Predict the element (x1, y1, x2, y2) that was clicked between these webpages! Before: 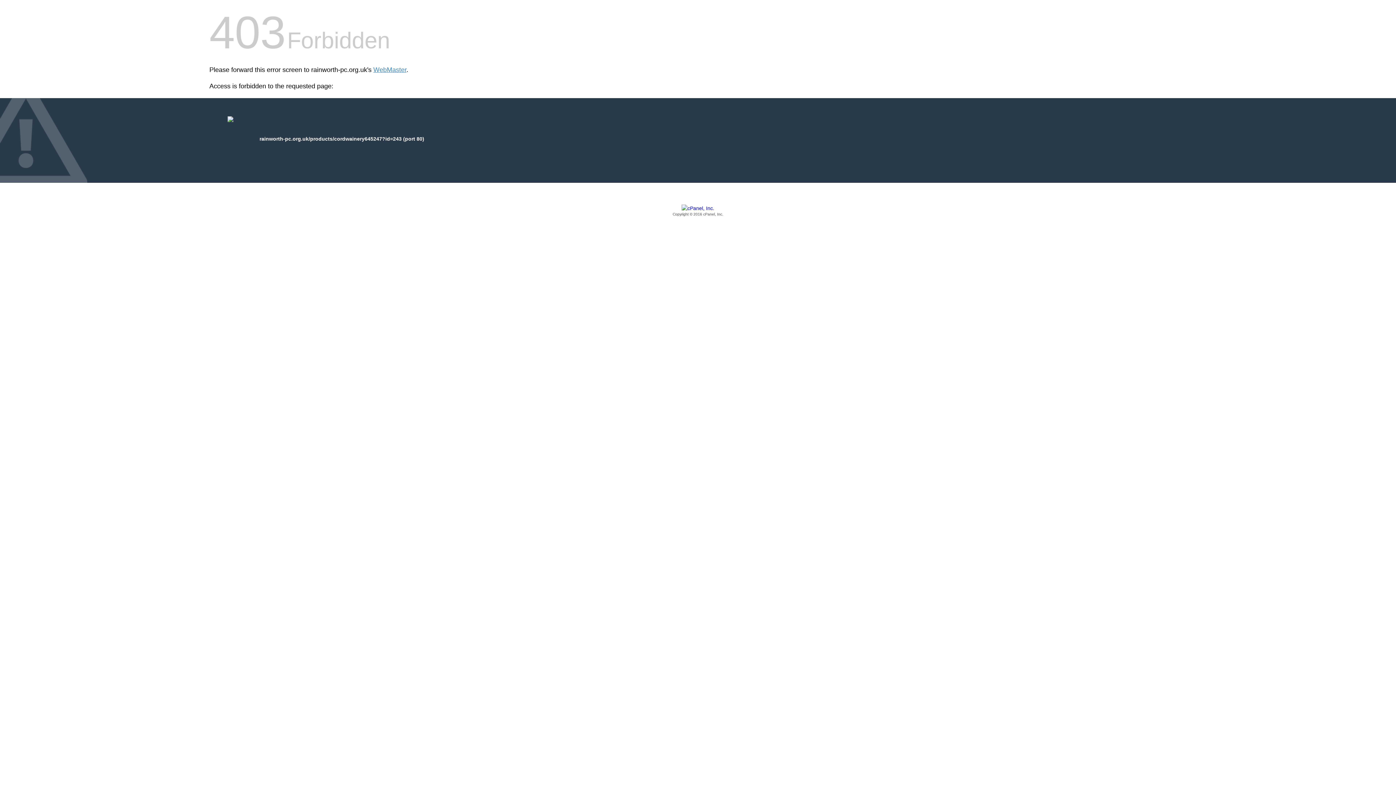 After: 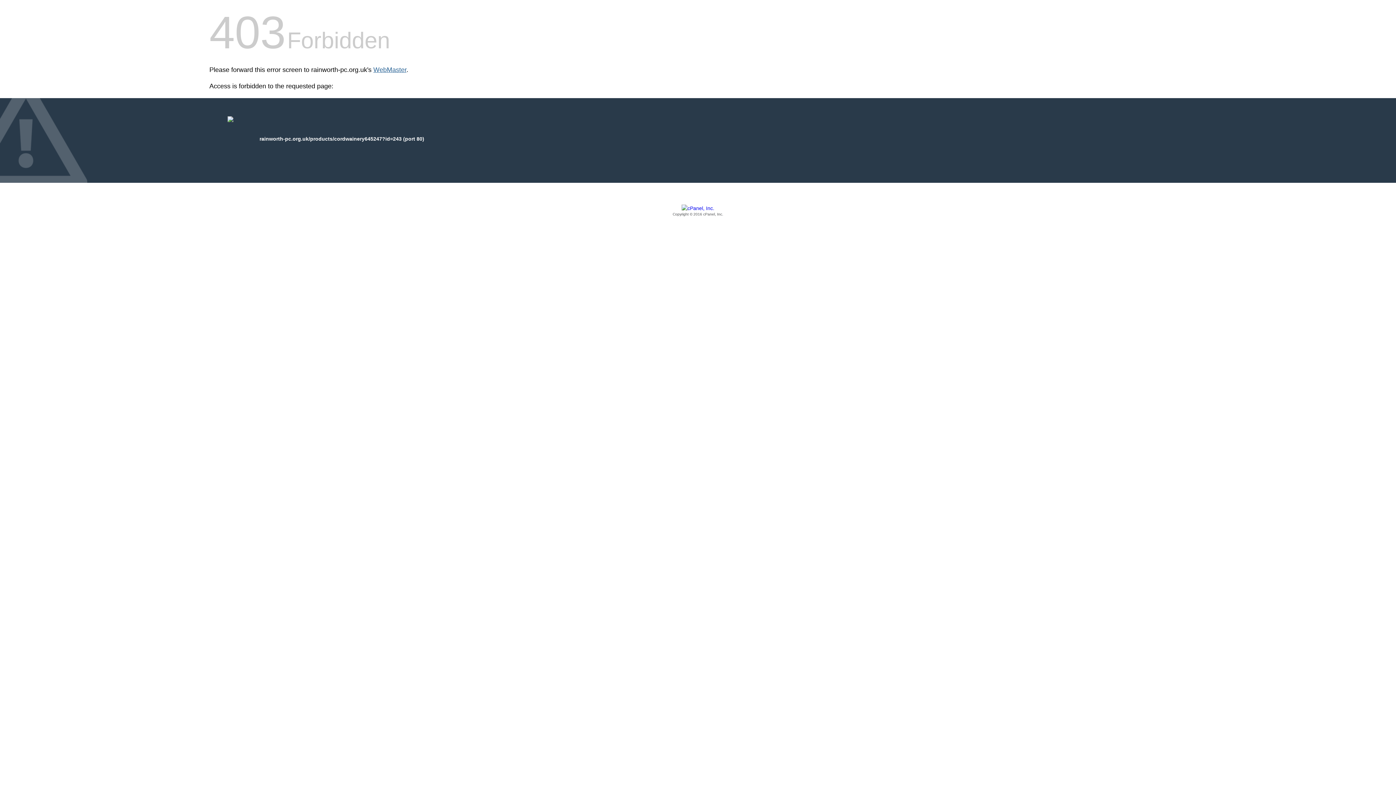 Action: bbox: (373, 66, 406, 73) label: WebMaster